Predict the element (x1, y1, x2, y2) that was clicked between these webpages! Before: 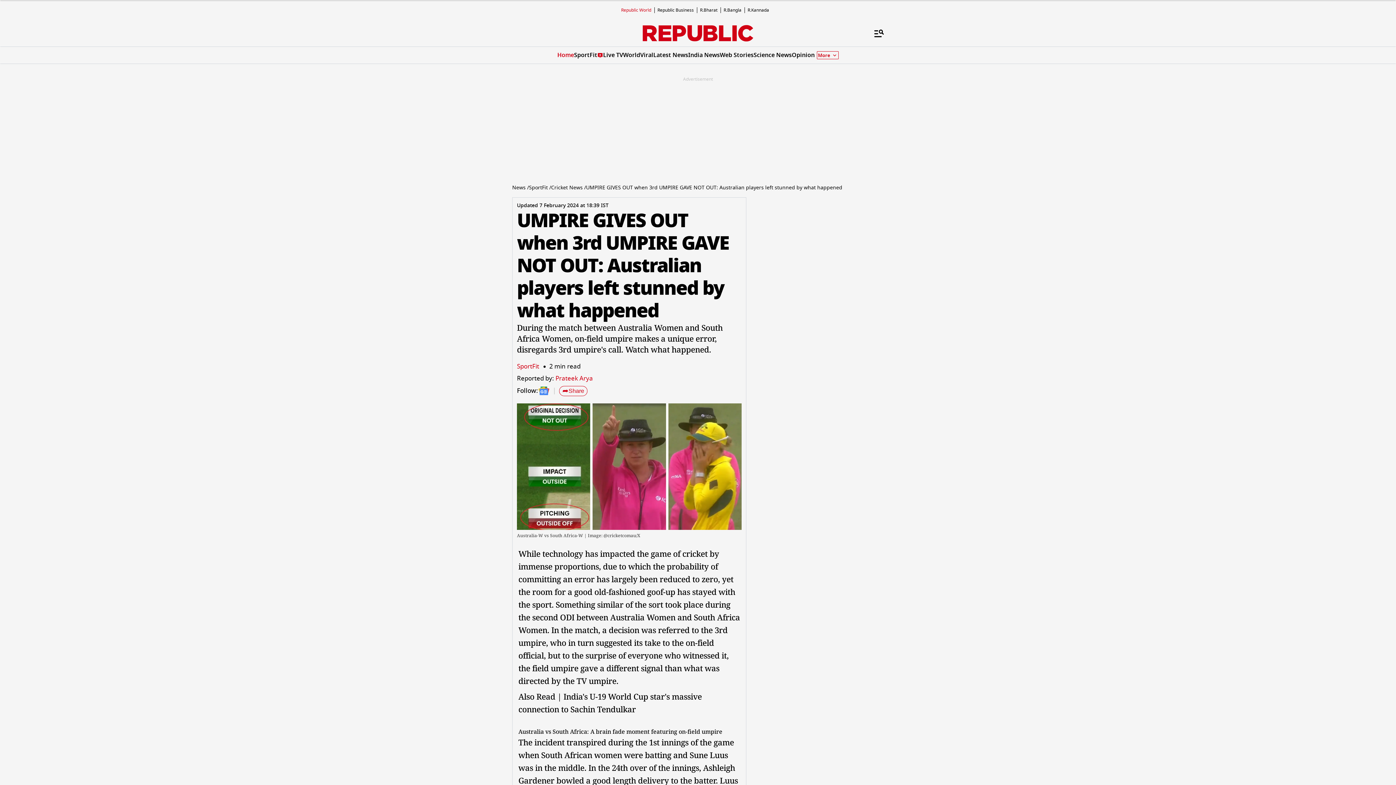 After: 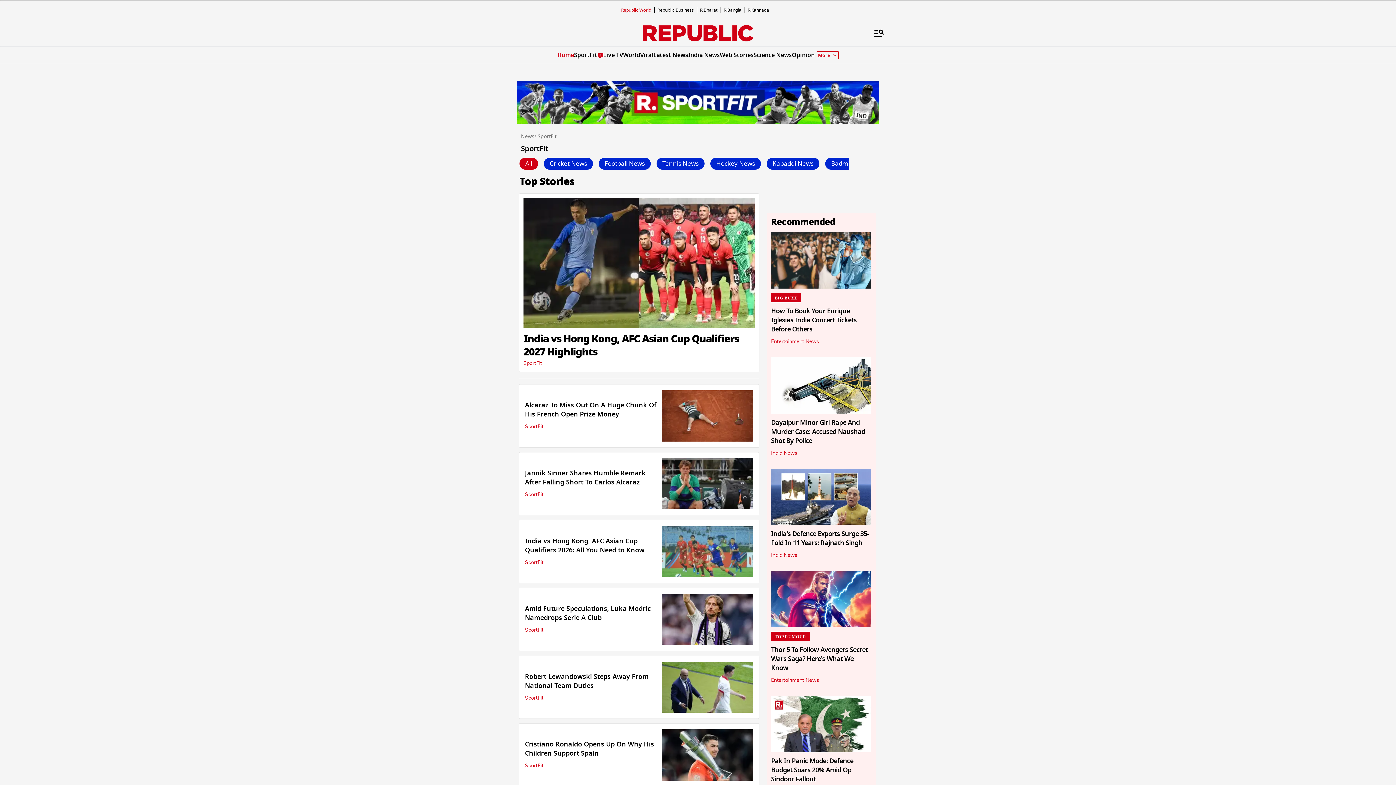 Action: label: SportFit bbox: (574, 50, 597, 59)